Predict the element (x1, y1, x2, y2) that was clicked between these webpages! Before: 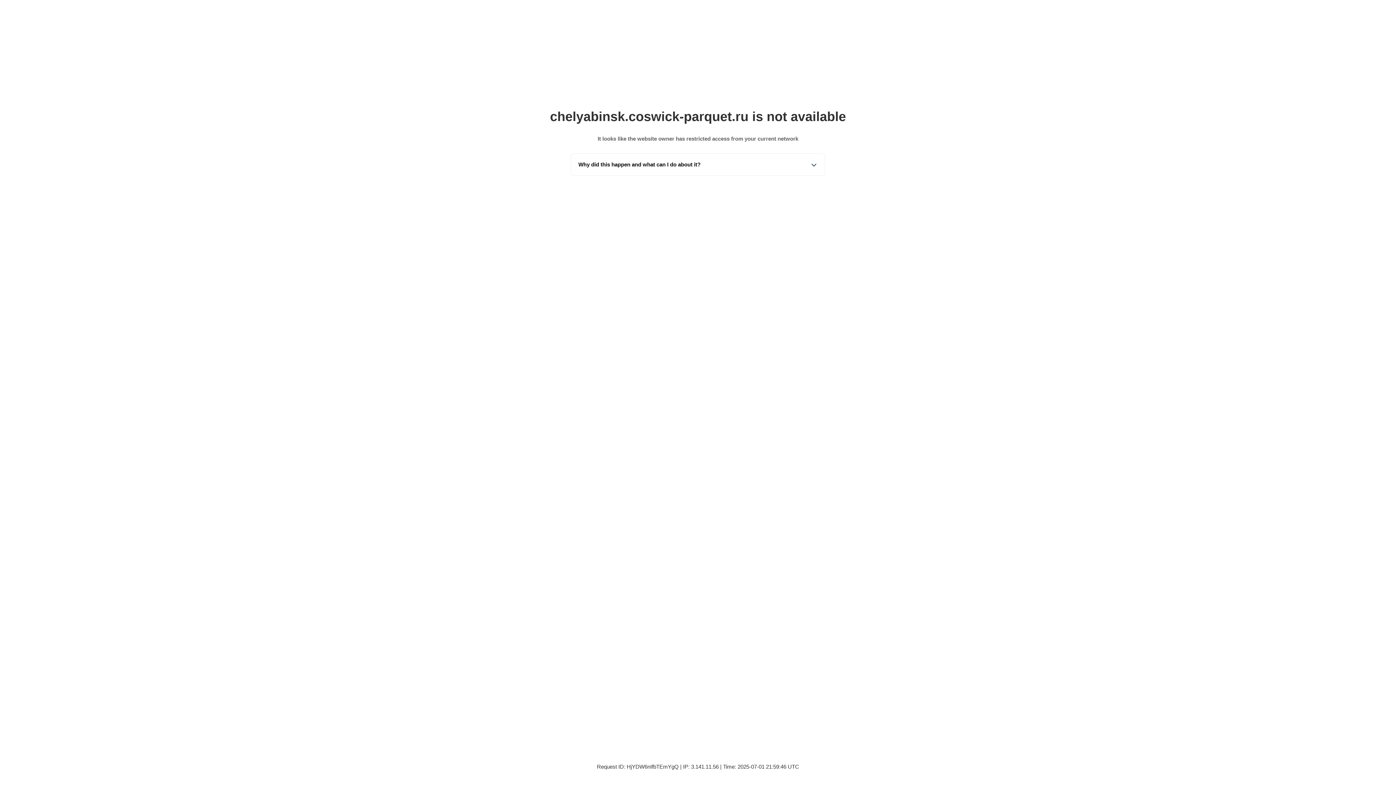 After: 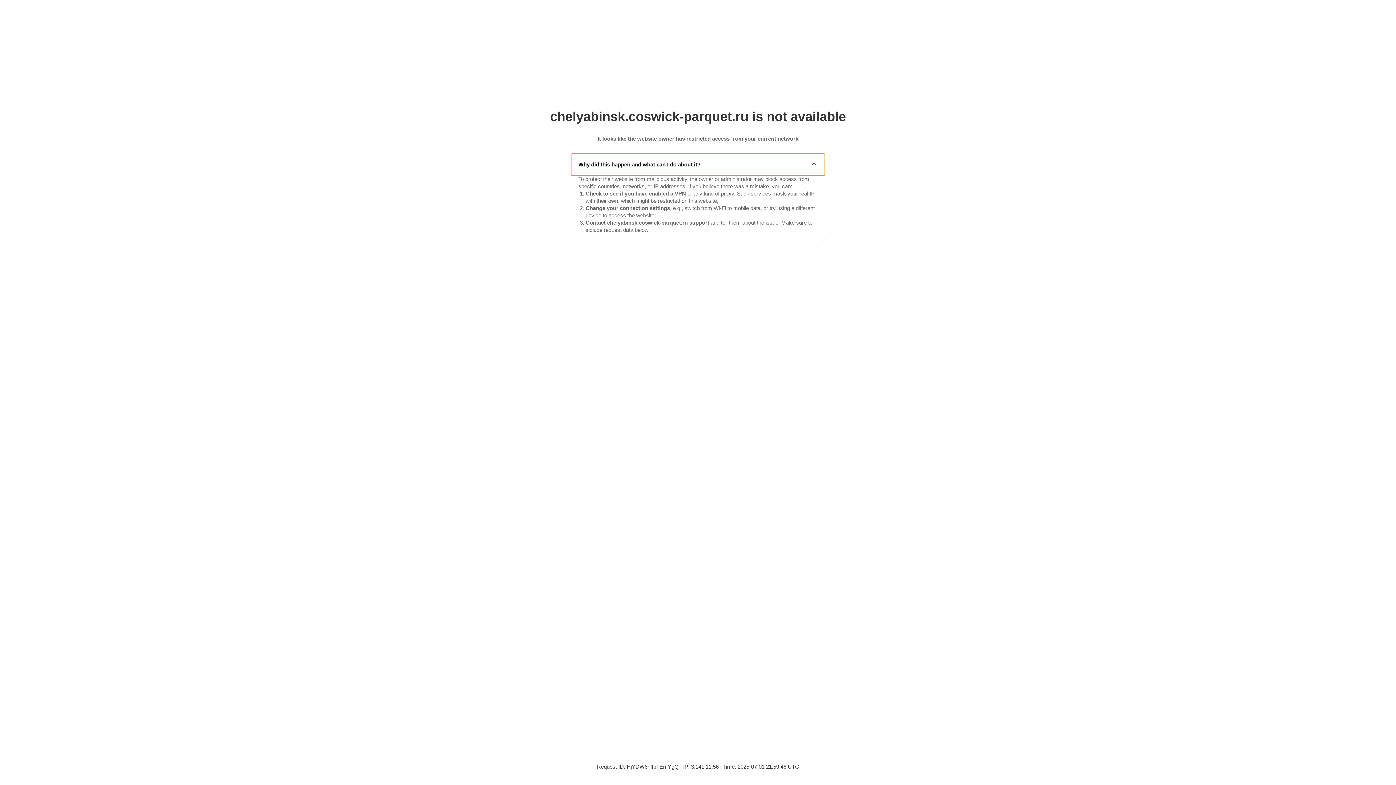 Action: bbox: (571, 153, 825, 175) label: Why did this happen and what can I do about it?